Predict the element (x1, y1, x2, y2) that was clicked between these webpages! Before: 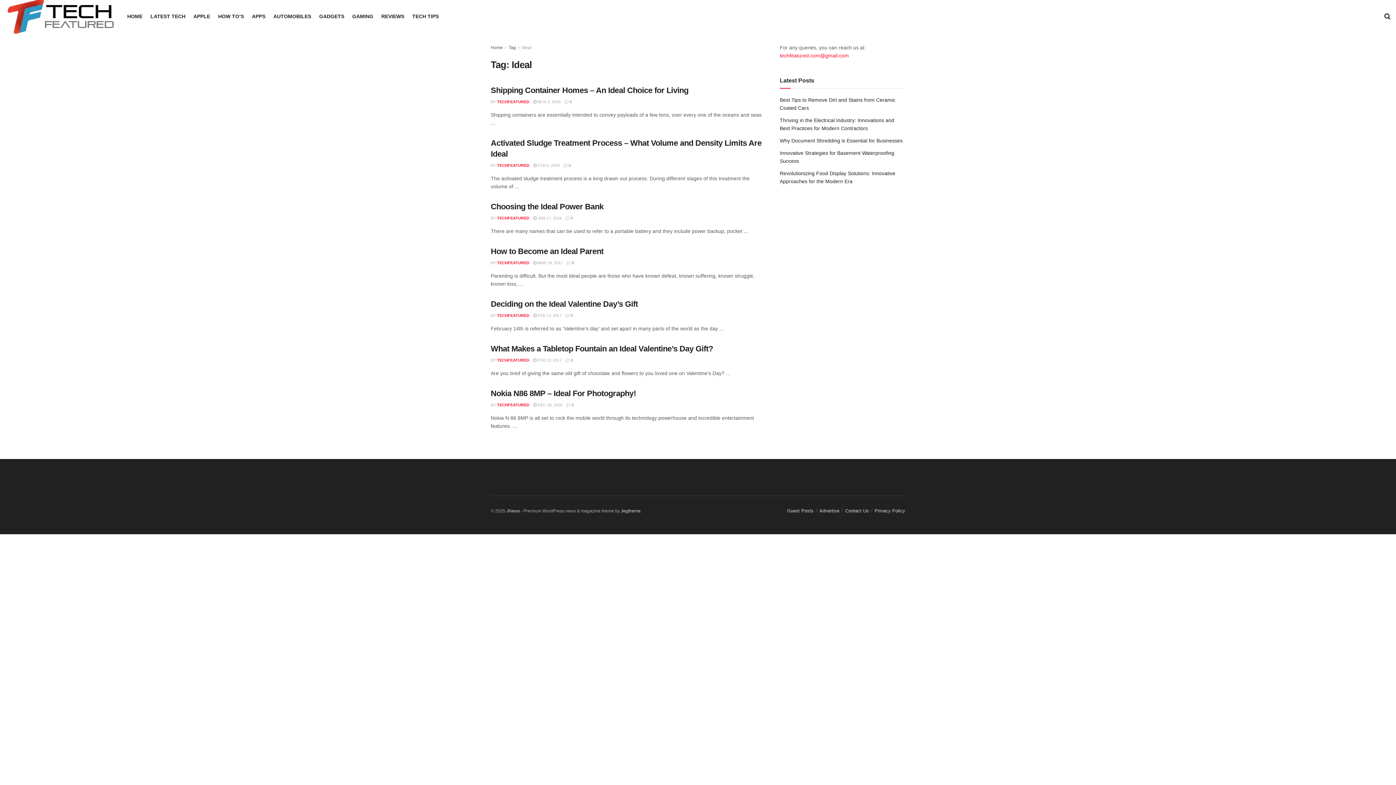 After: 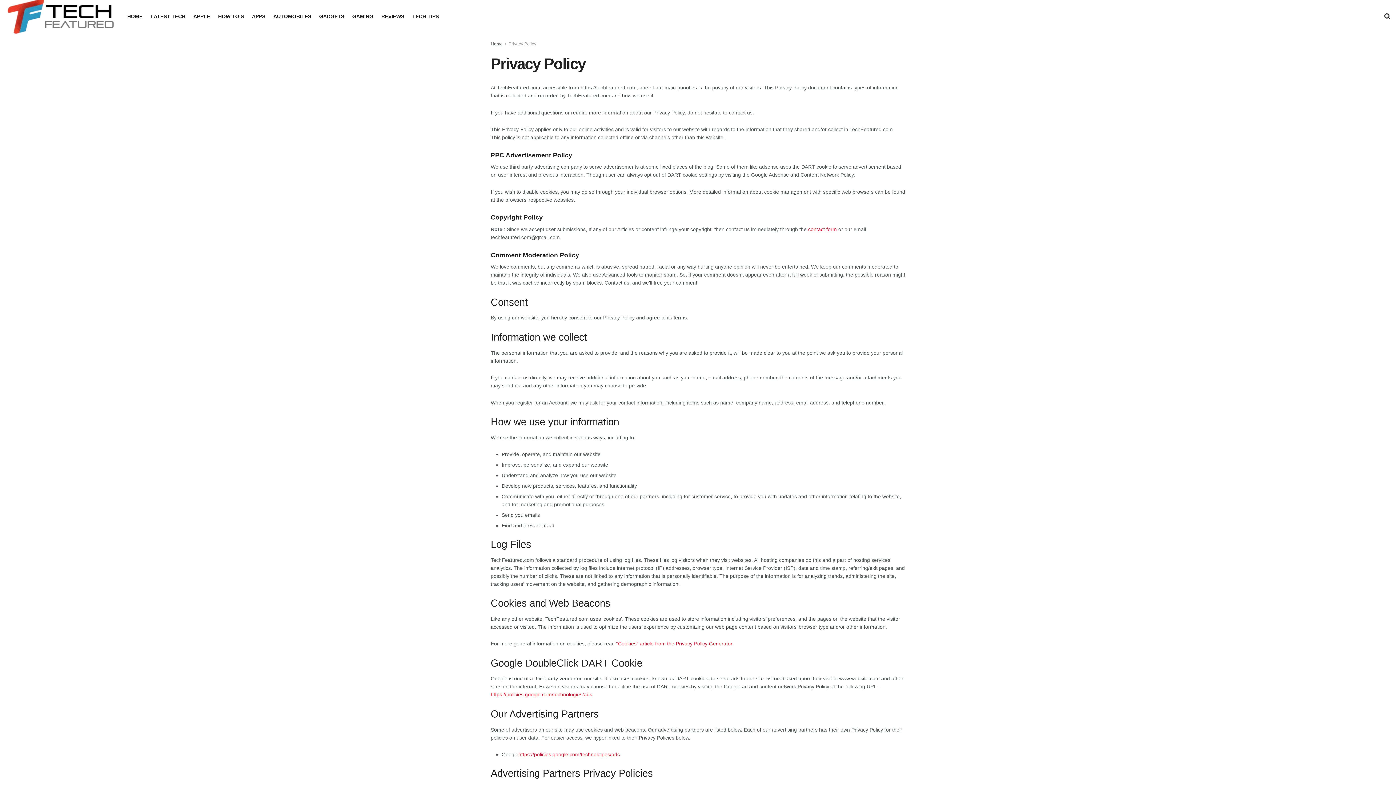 Action: label: Privacy Policy bbox: (874, 508, 905, 513)